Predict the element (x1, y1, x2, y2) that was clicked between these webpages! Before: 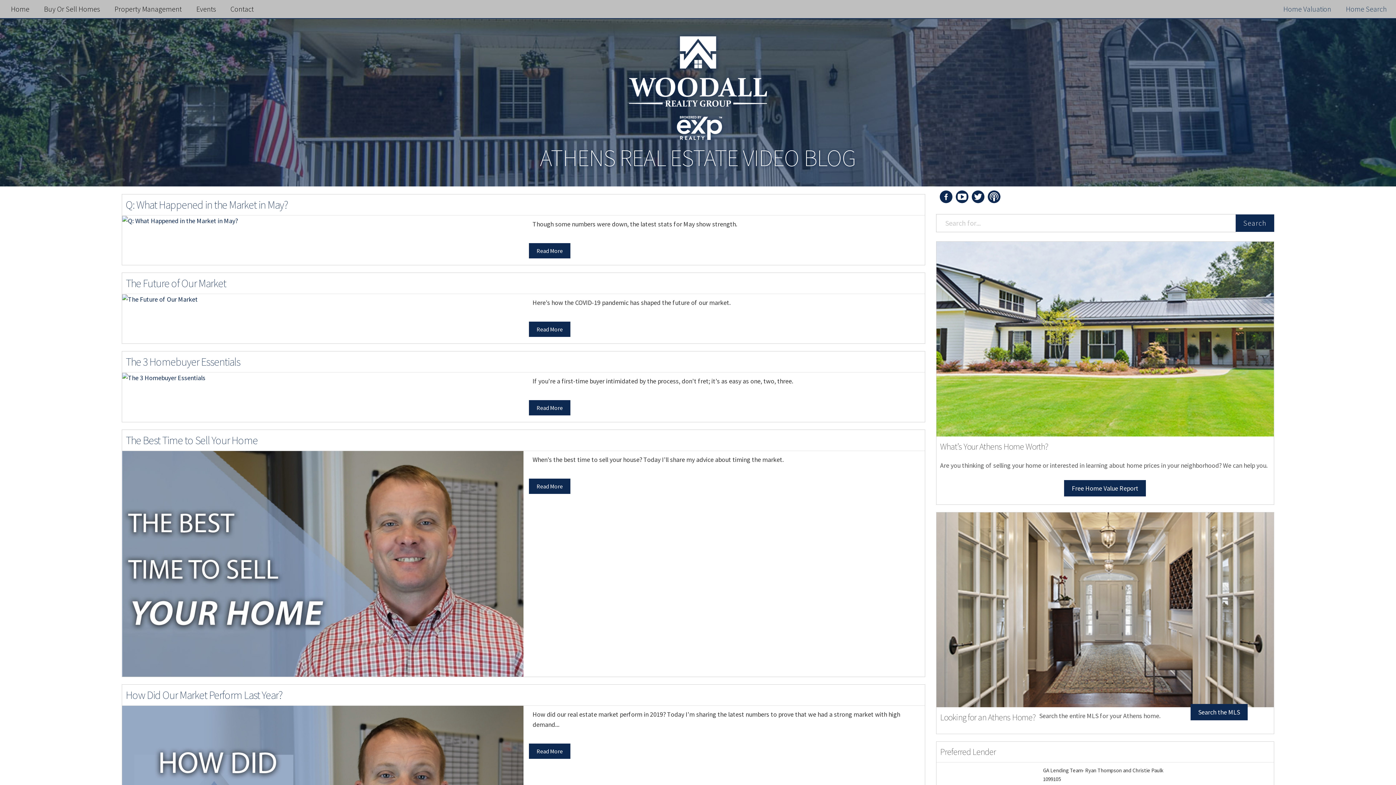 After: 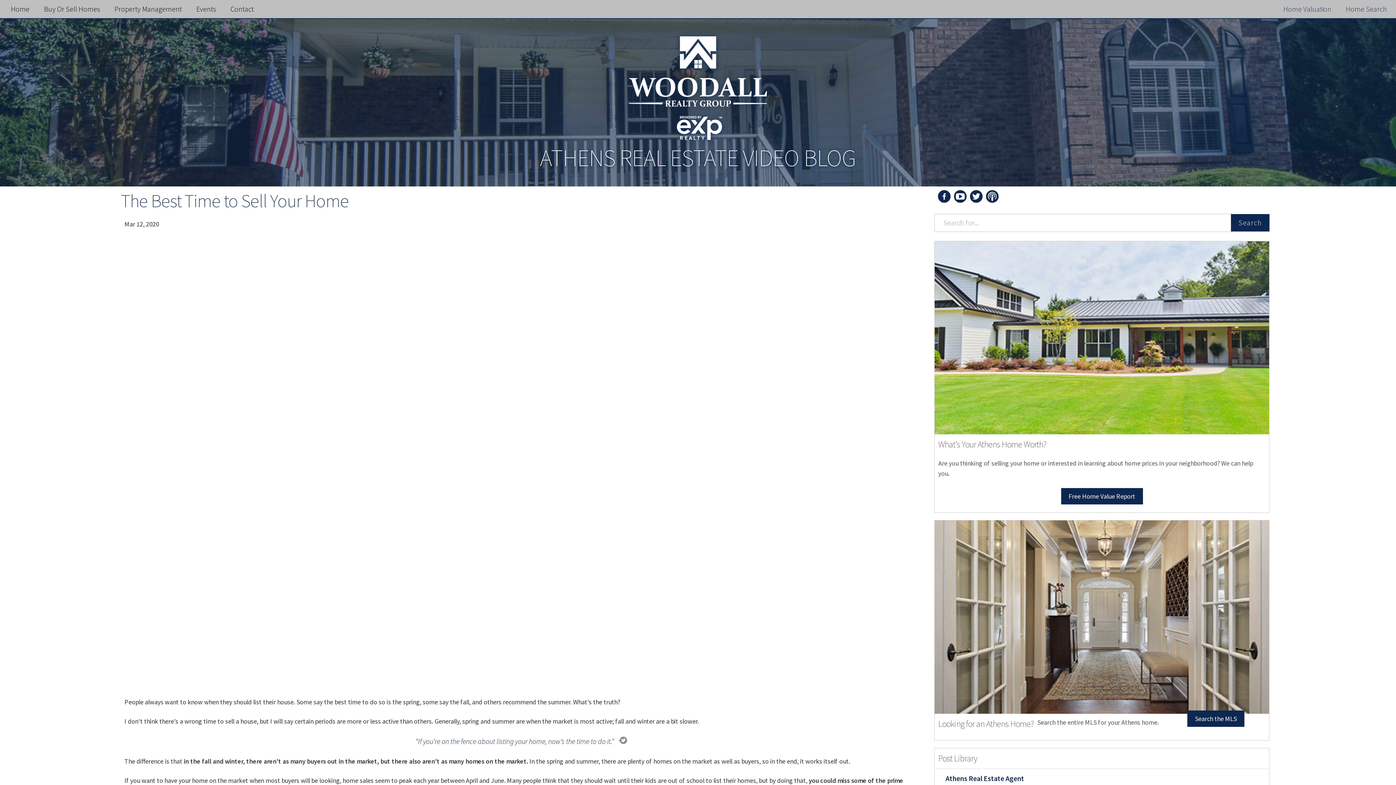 Action: bbox: (529, 478, 570, 494) label: Read More